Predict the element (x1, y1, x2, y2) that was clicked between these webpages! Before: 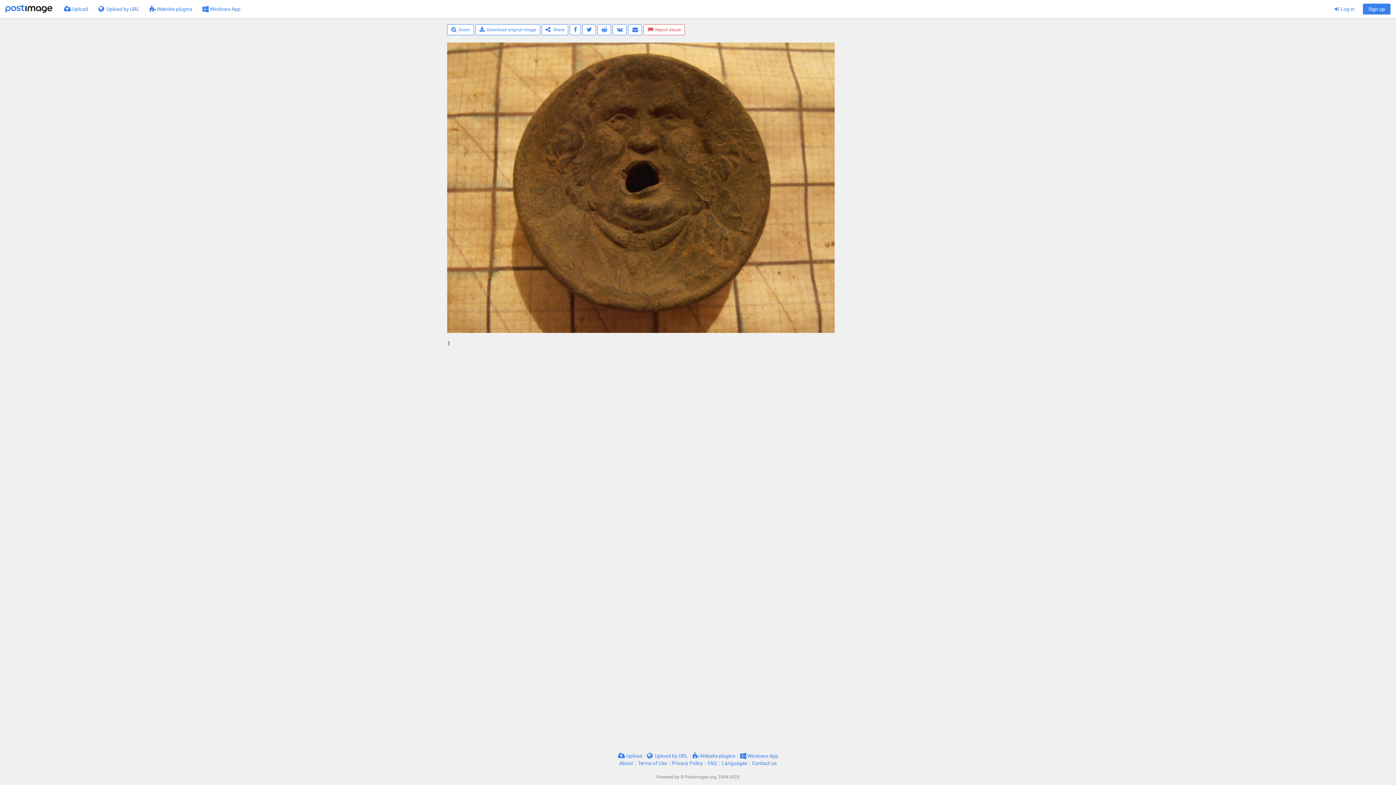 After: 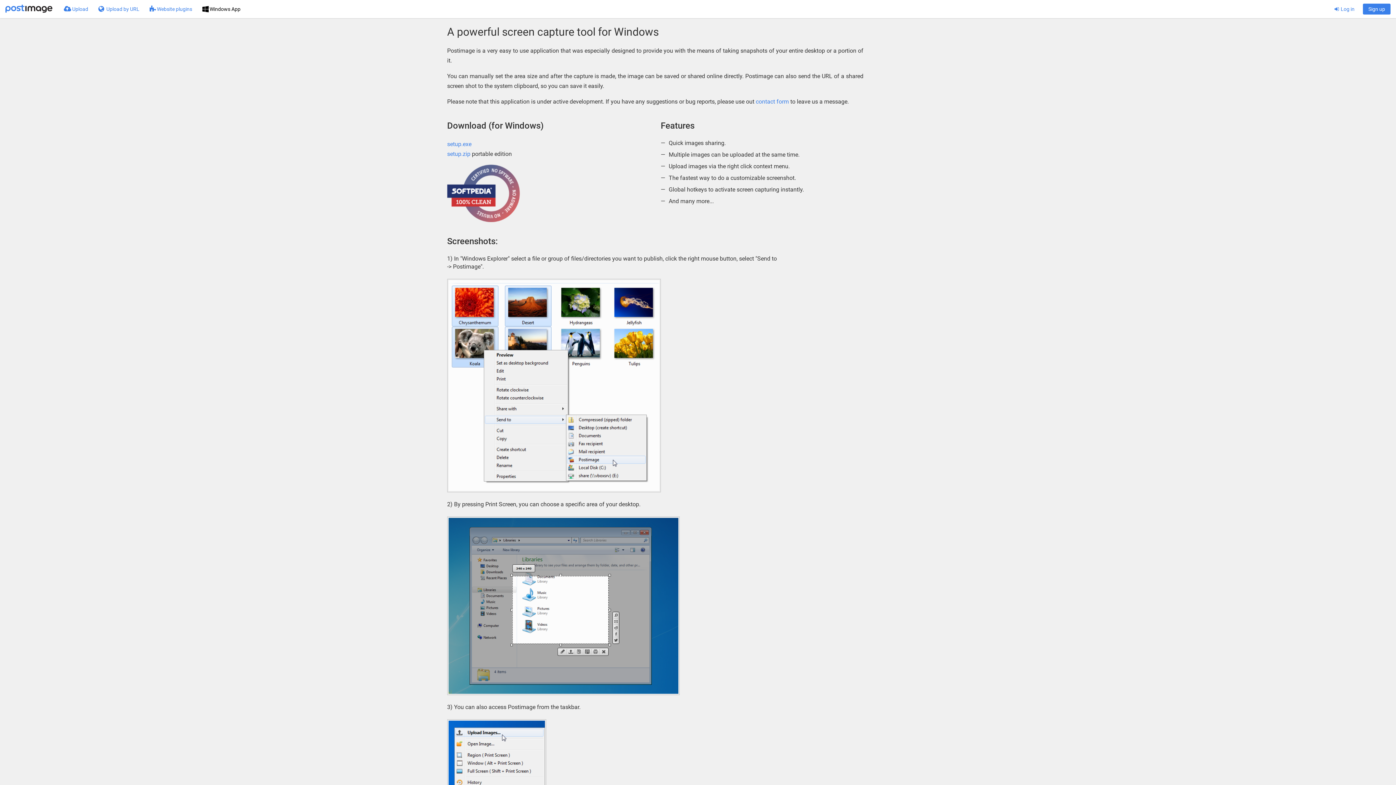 Action: bbox: (197, 0, 245, 18) label:  Windows App